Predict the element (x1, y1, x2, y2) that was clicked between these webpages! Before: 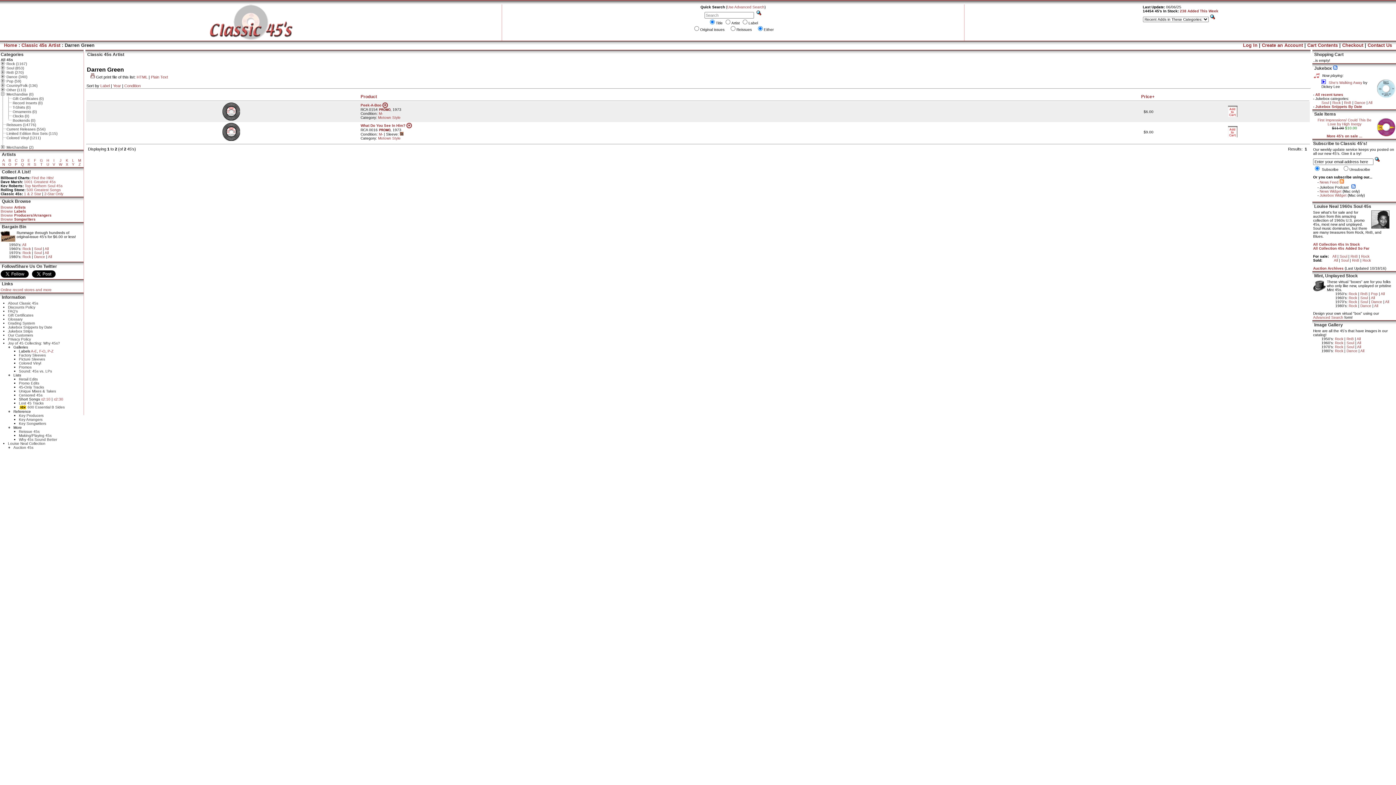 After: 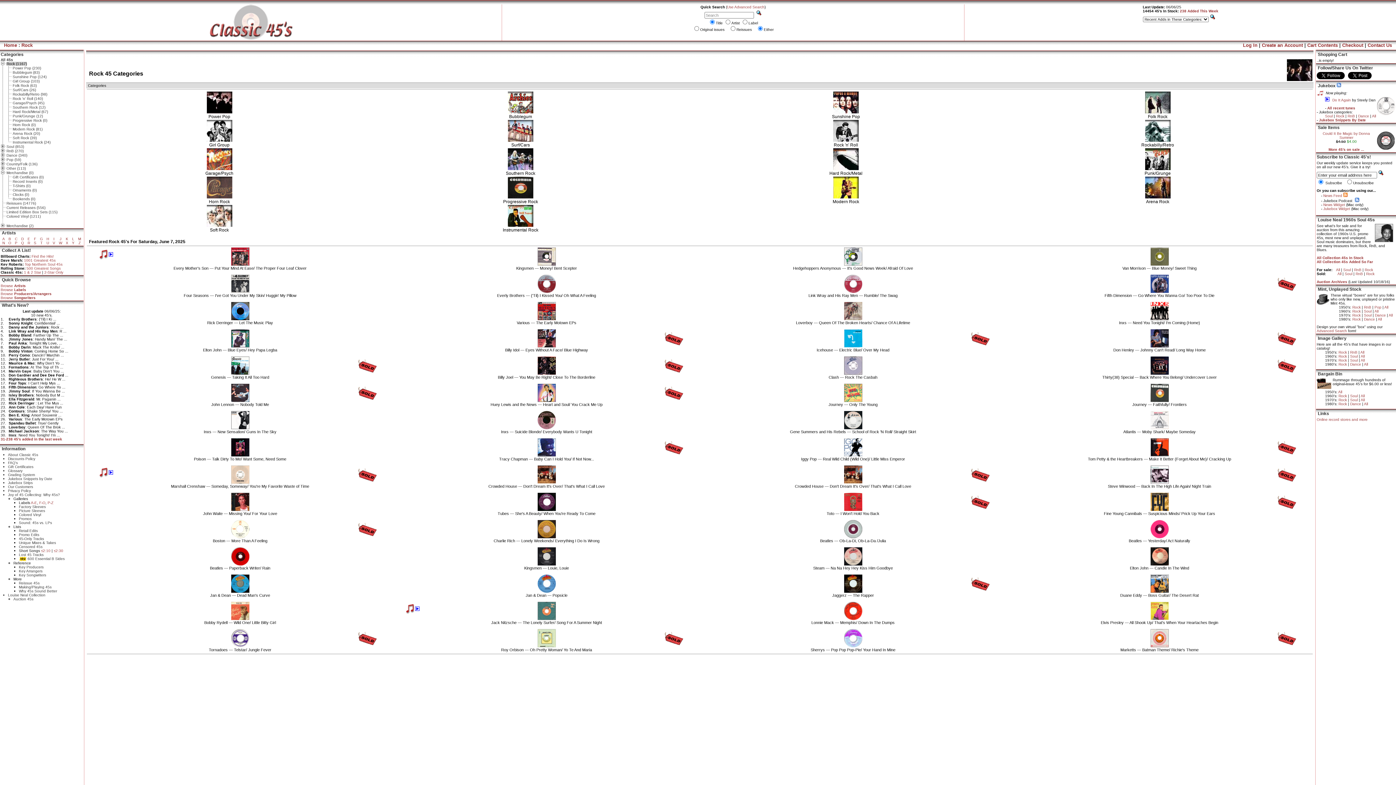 Action: label: Rock (1167) bbox: (6, 61, 26, 65)